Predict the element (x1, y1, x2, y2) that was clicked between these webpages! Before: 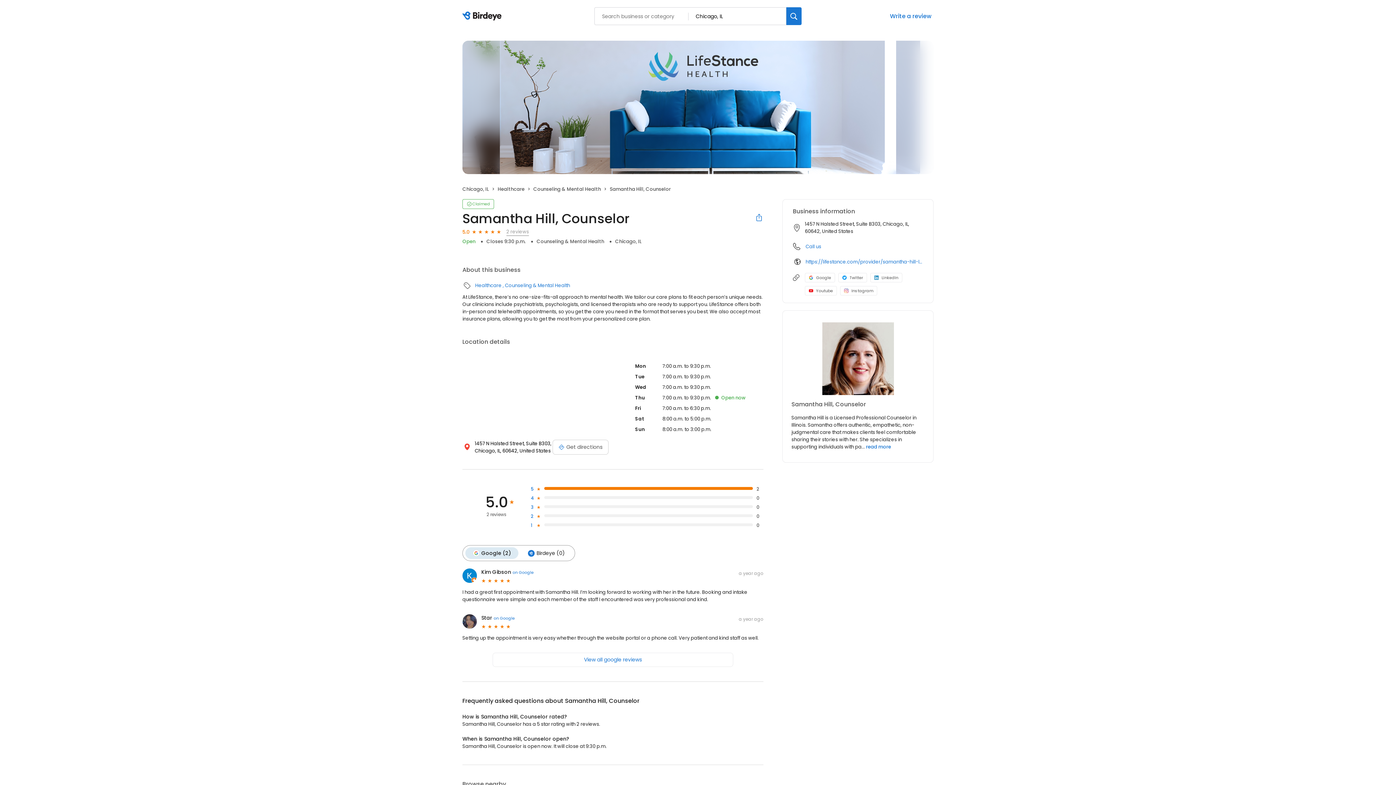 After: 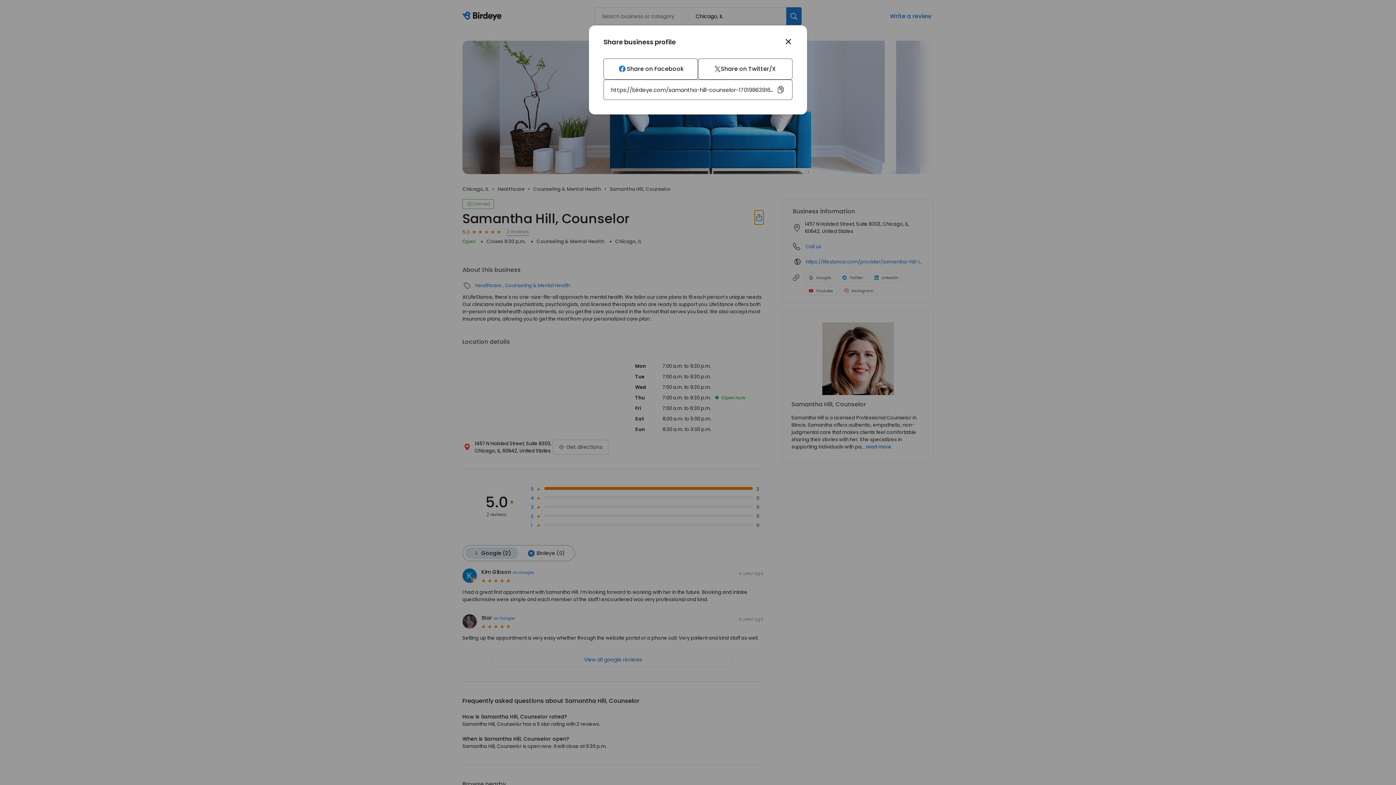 Action: bbox: (754, 210, 763, 224)